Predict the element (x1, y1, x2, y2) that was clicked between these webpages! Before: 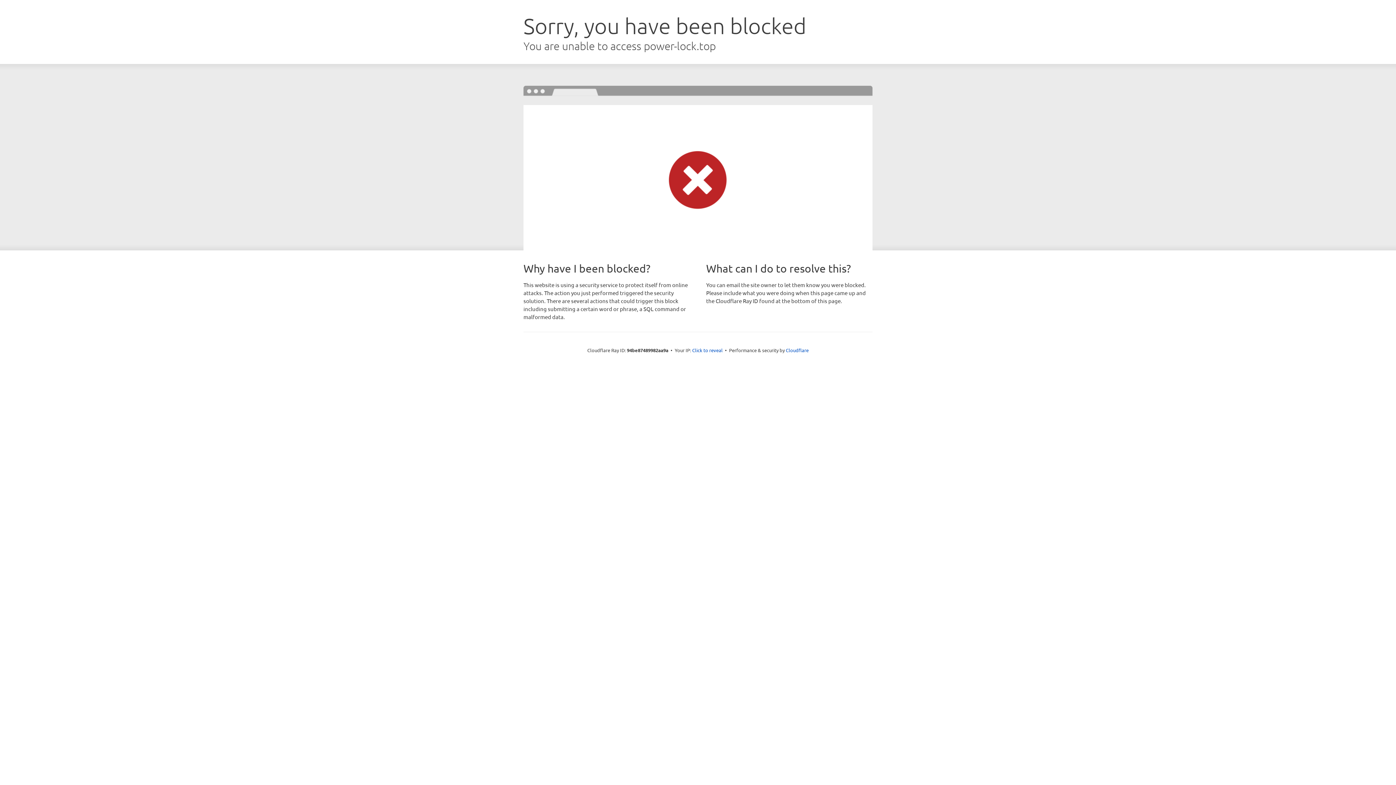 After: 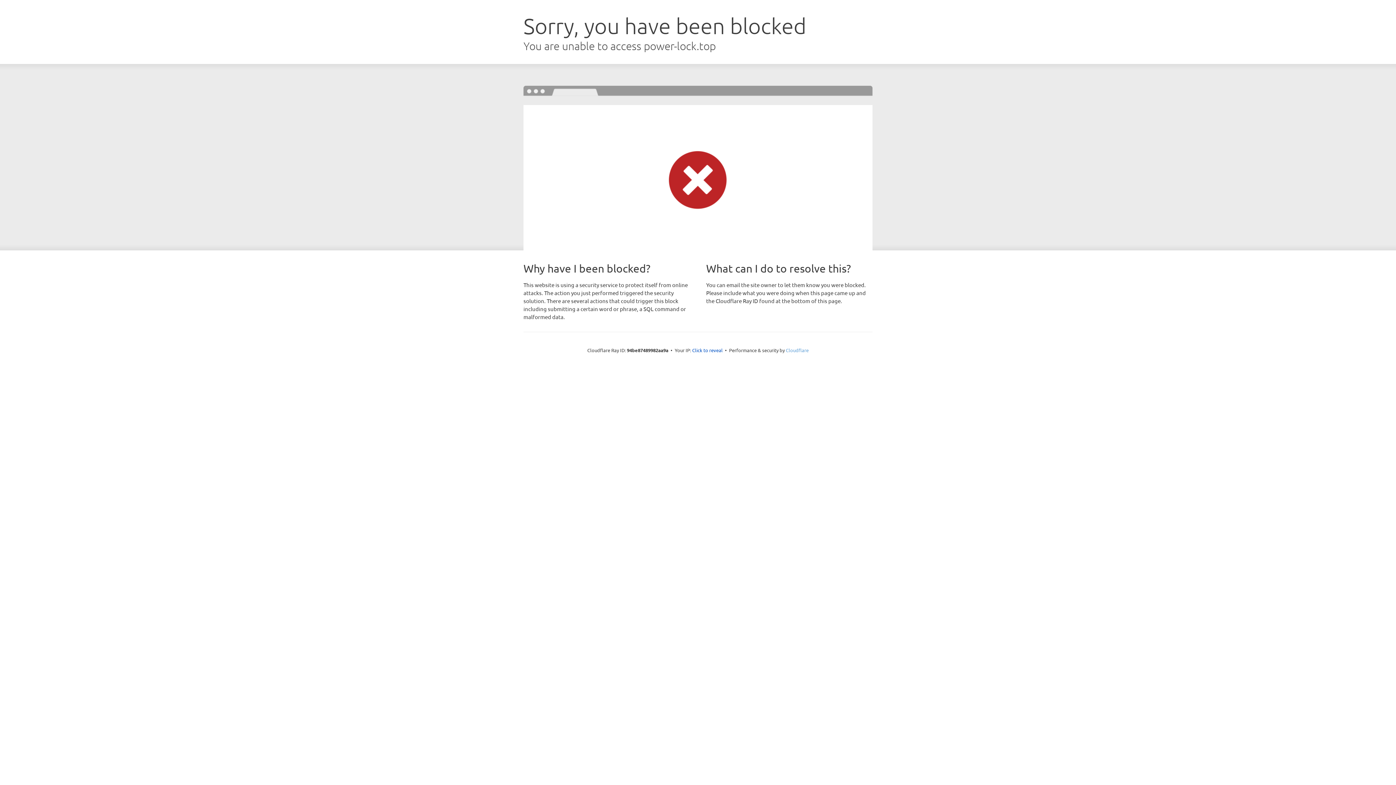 Action: bbox: (786, 347, 808, 353) label: Cloudflare